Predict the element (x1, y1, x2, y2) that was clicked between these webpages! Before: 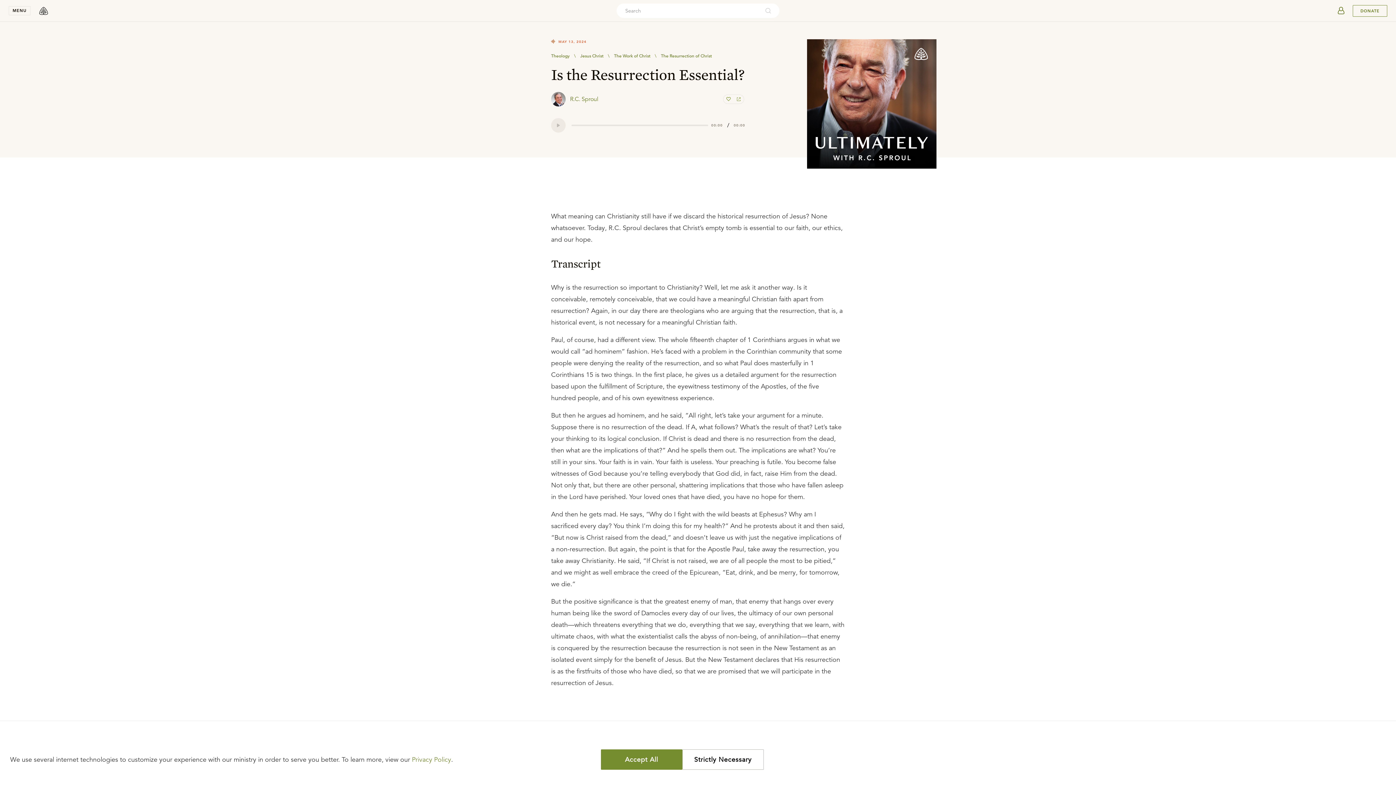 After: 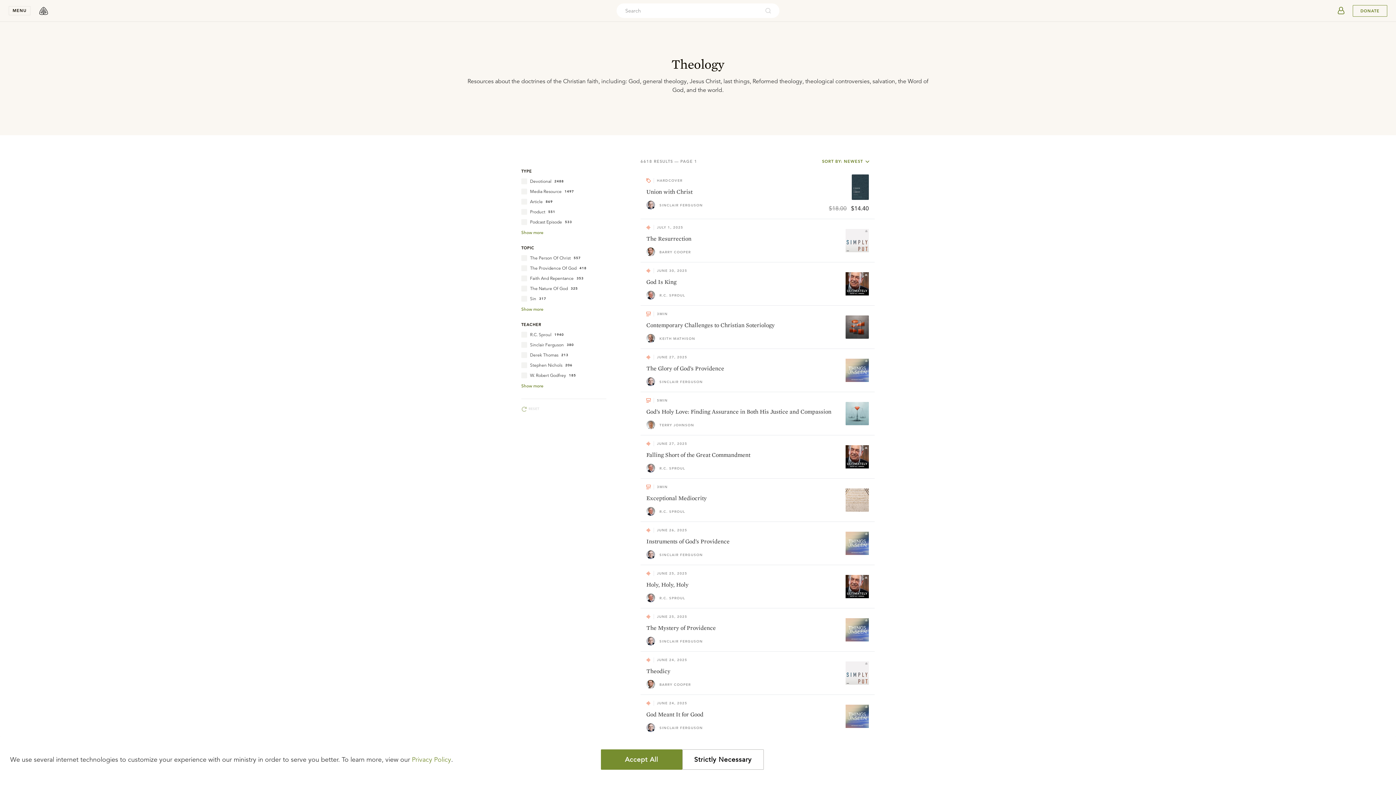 Action: bbox: (551, 52, 580, 58) label: Theology\